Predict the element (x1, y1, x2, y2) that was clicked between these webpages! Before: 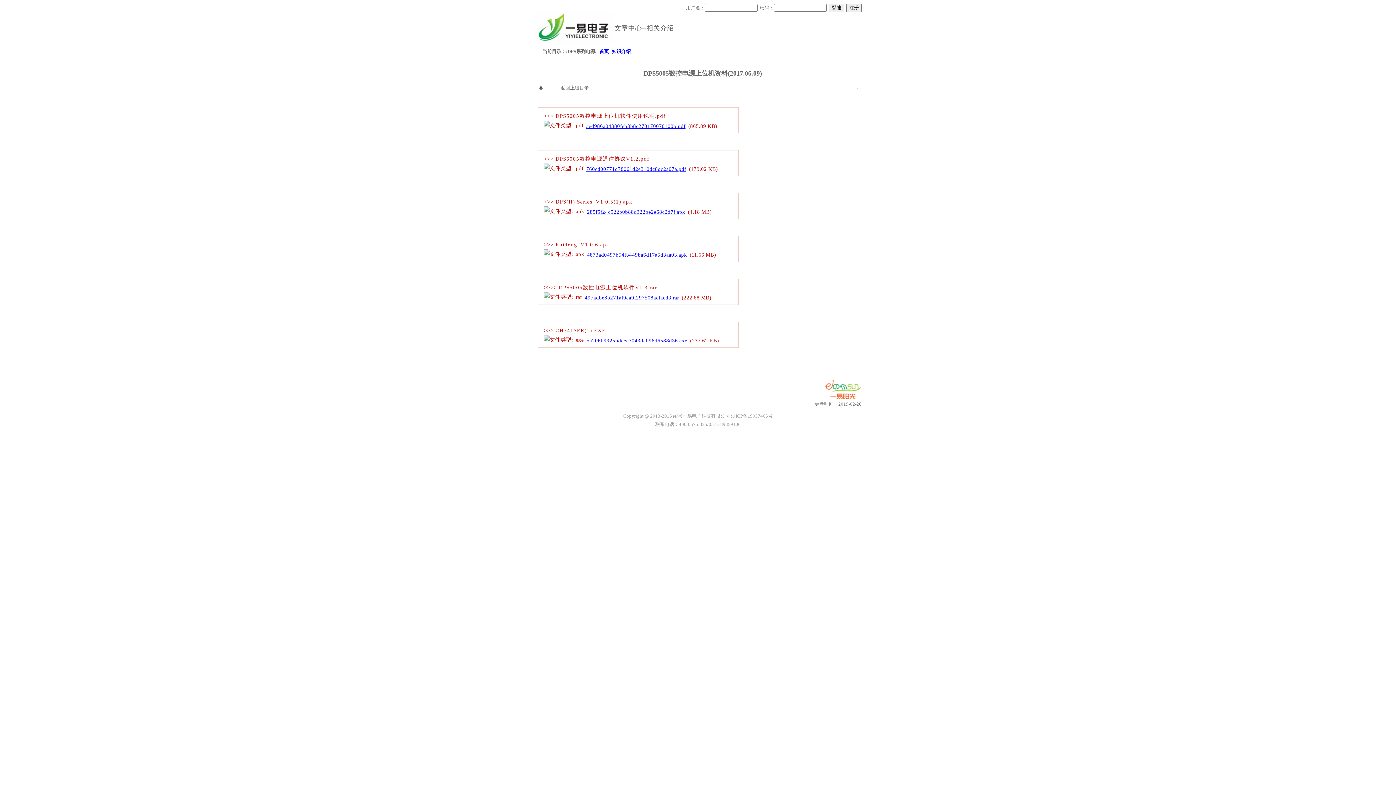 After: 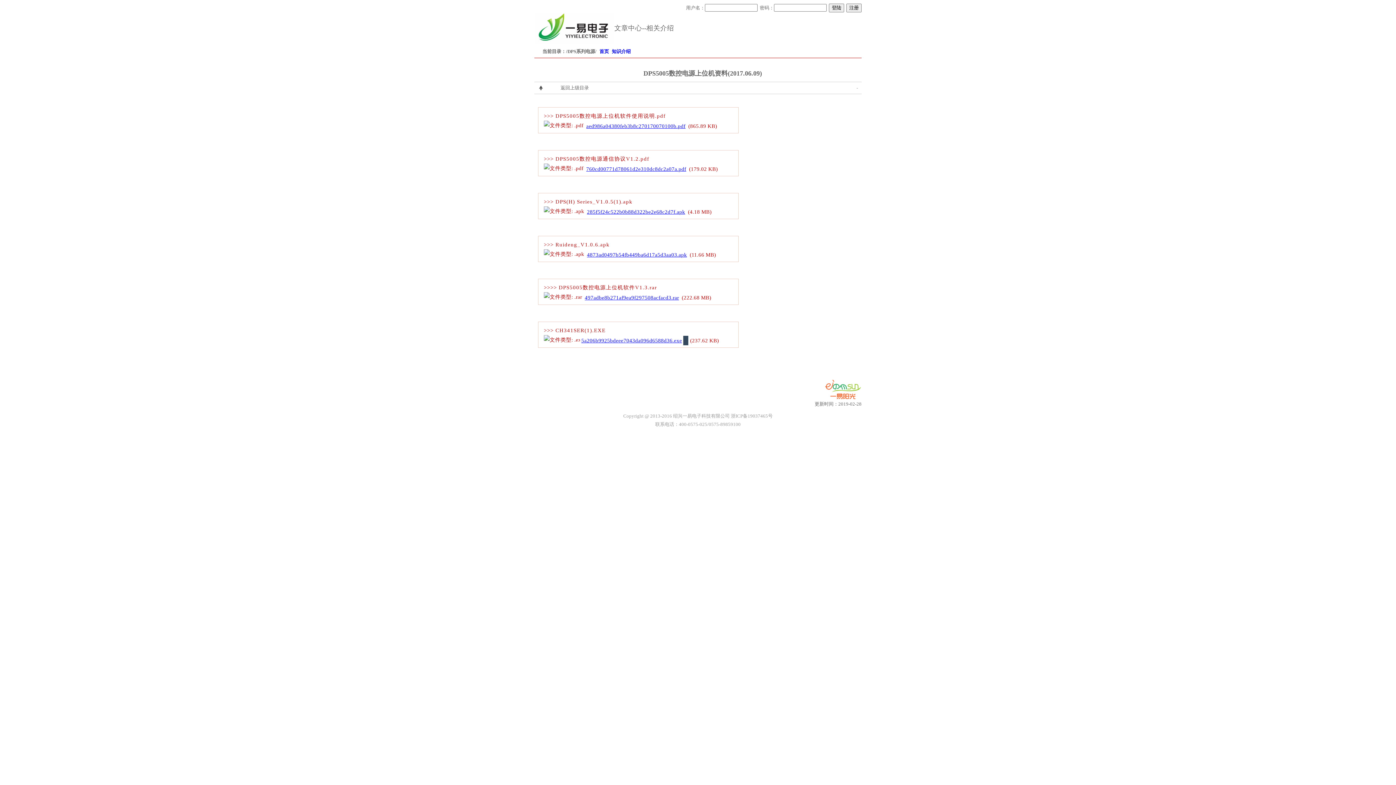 Action: label: 5a206b9925bdeee7043da096d6588d36.exe bbox: (585, 336, 688, 345)